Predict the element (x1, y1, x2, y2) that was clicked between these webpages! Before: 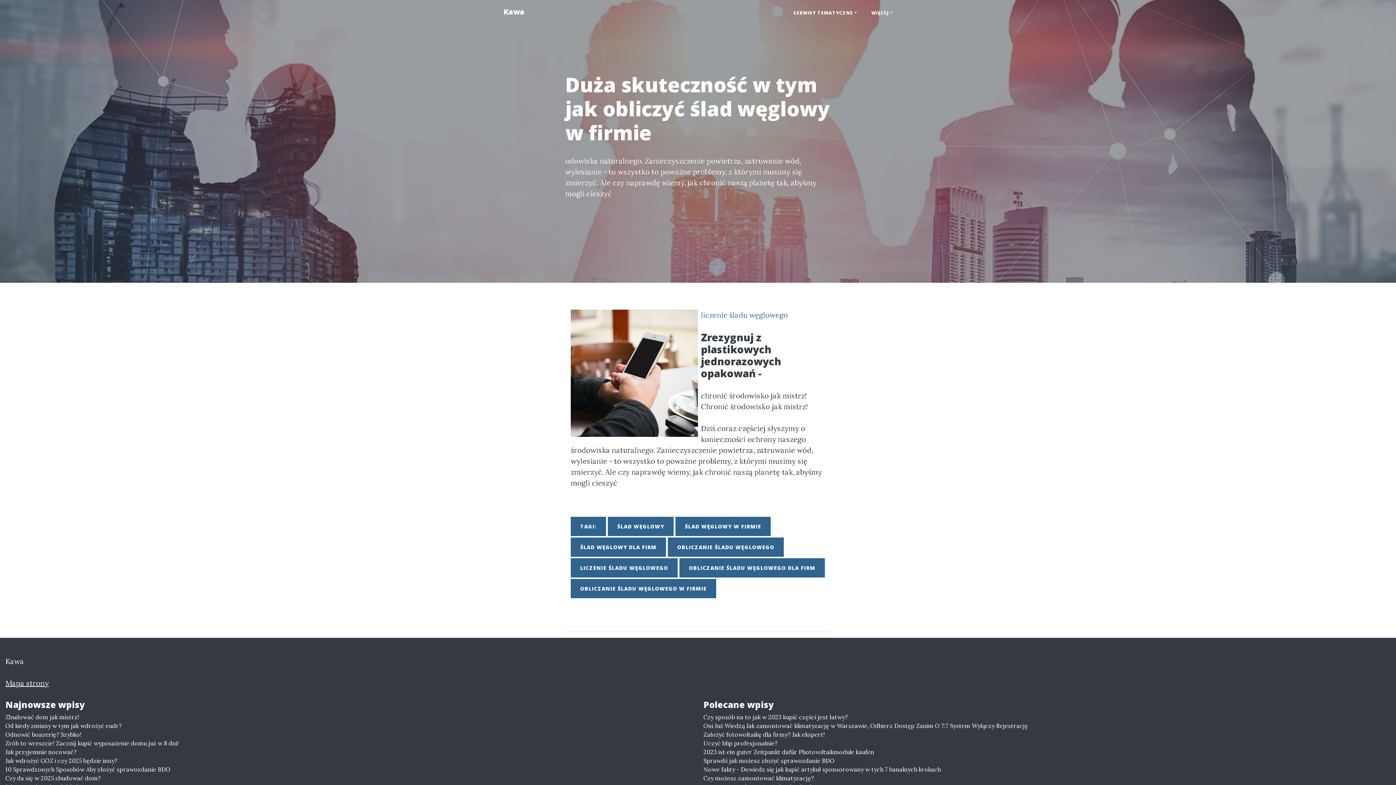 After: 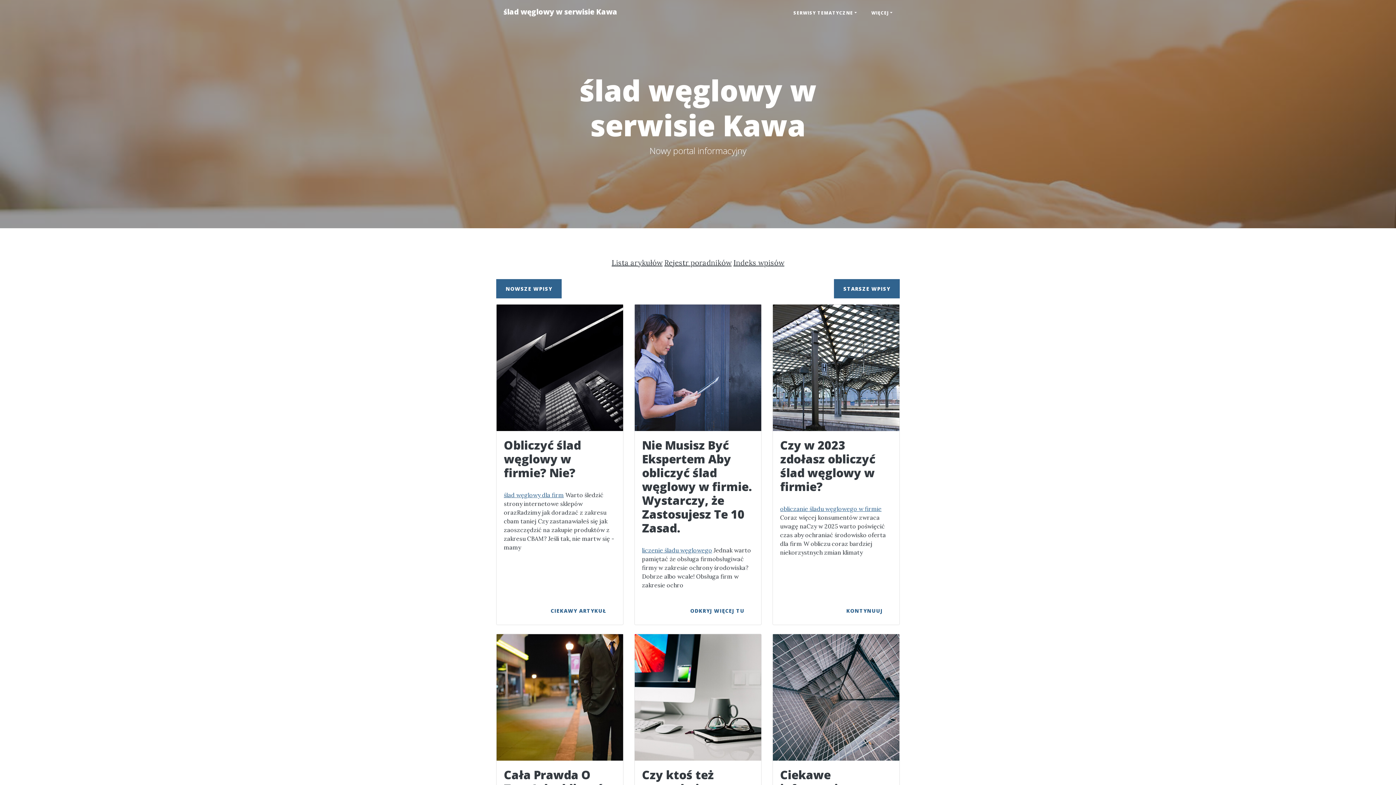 Action: bbox: (608, 517, 673, 536) label: ŚLAD WĘGLOWY